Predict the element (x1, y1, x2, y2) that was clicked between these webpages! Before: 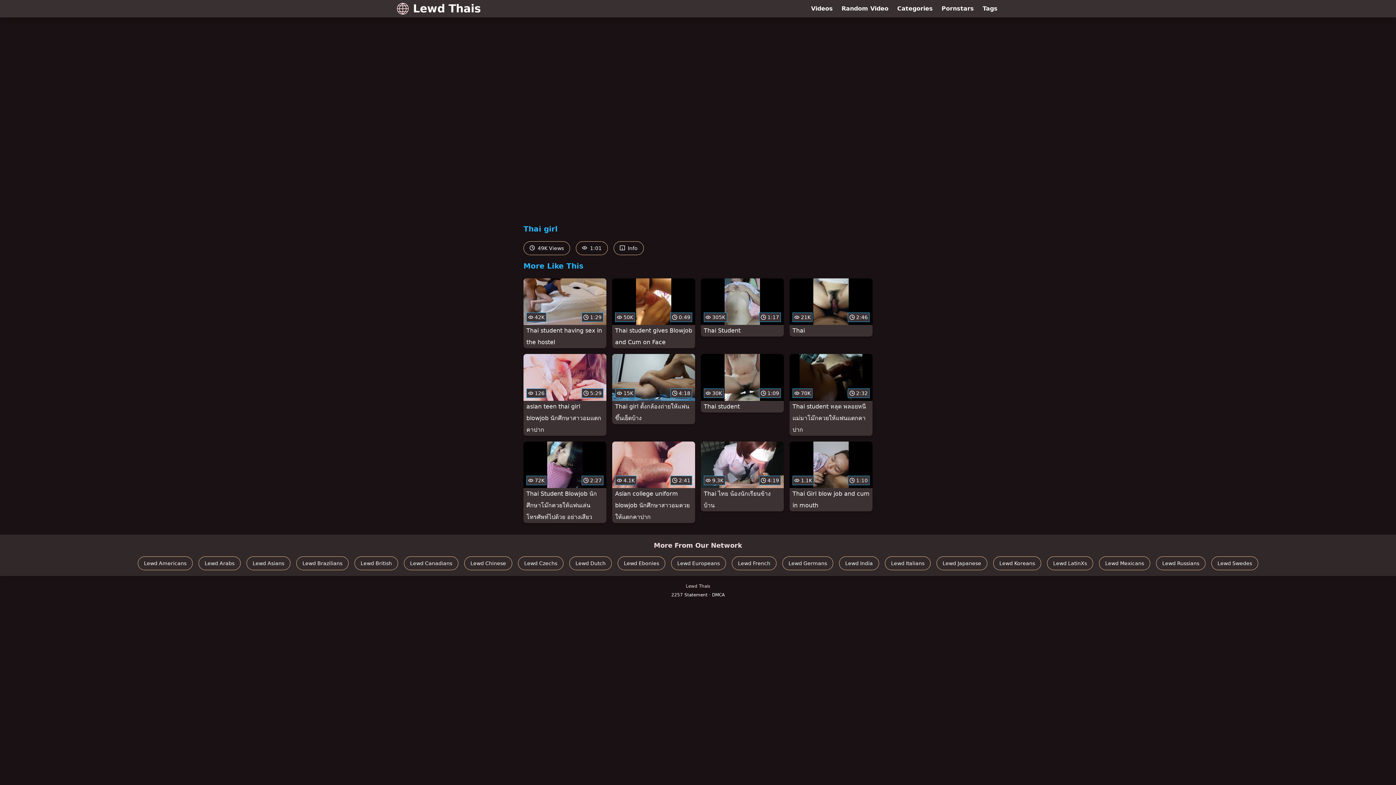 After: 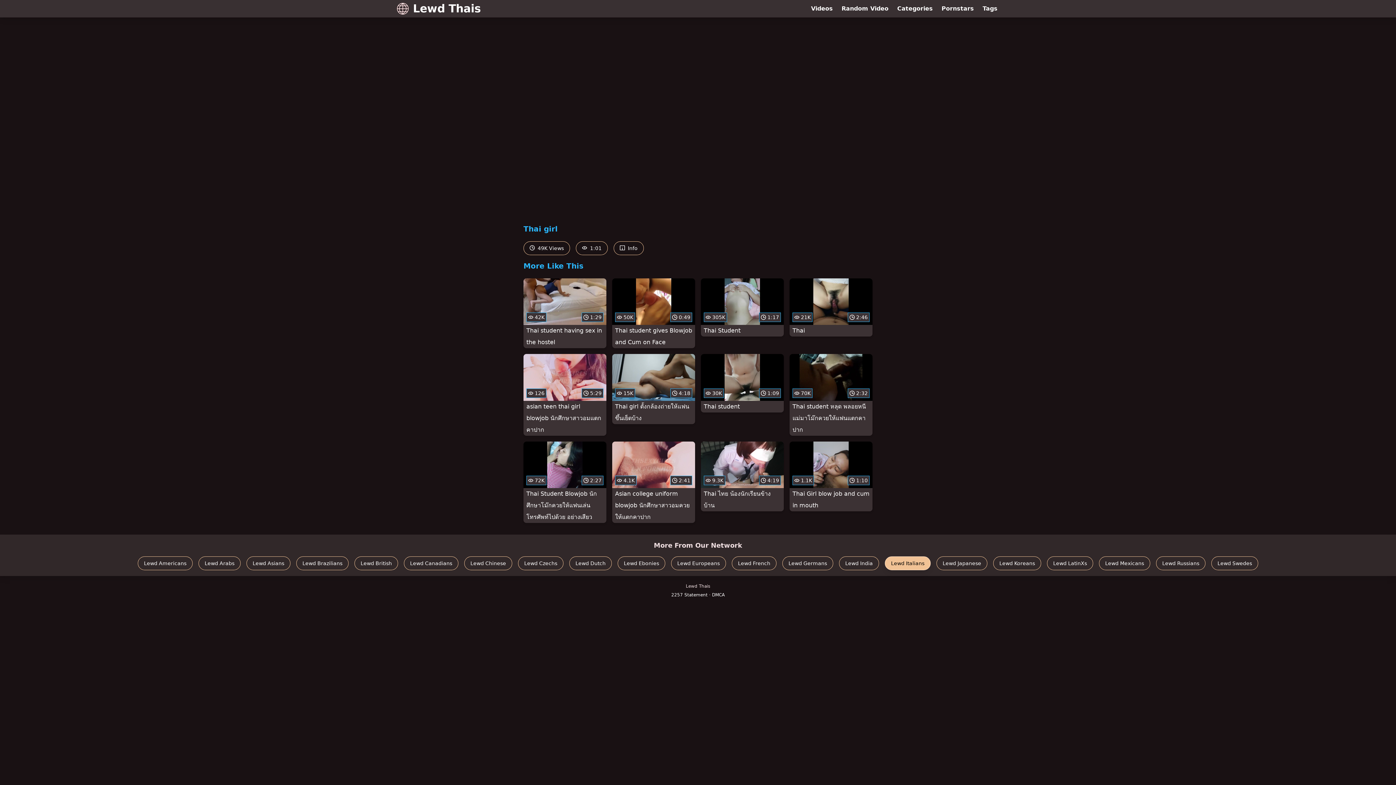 Action: bbox: (885, 556, 930, 570) label: Lewd Italians